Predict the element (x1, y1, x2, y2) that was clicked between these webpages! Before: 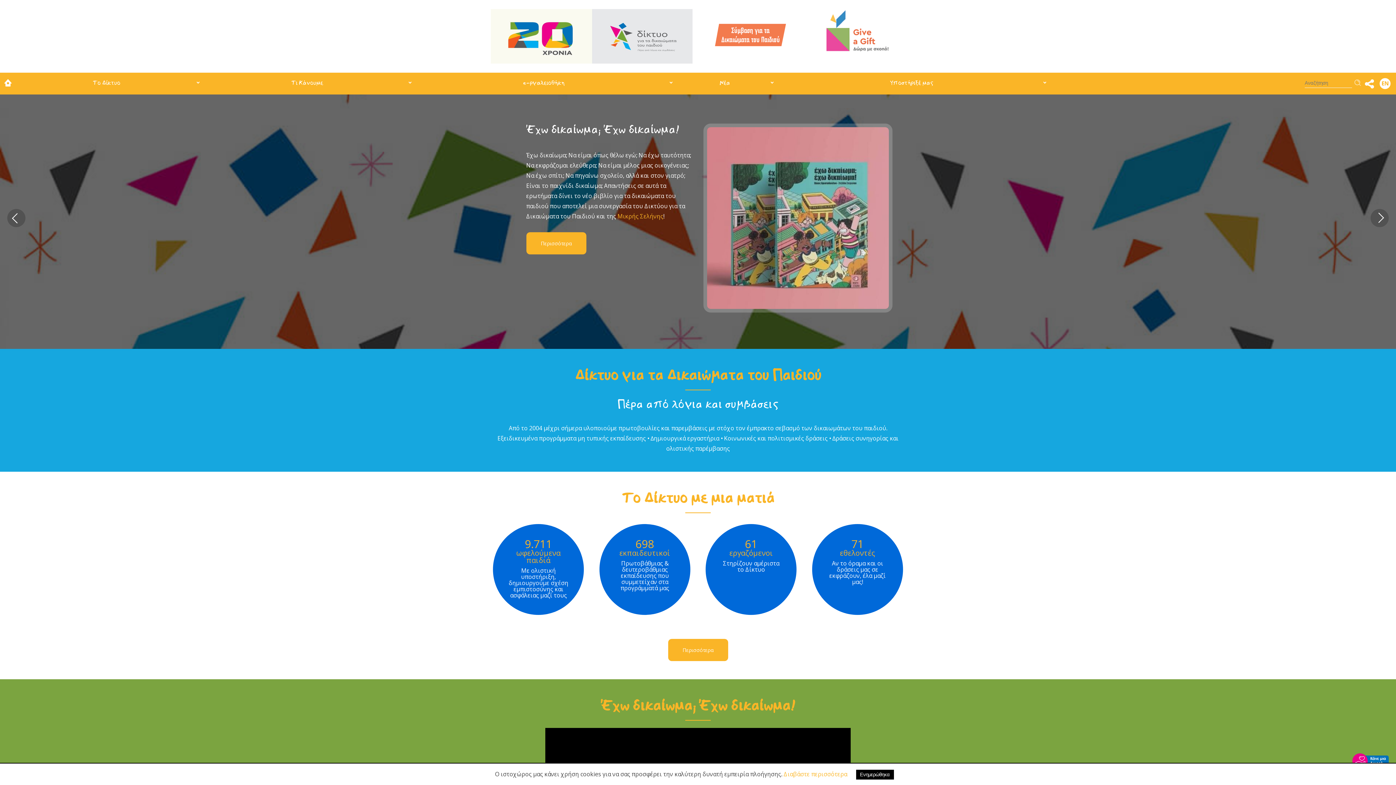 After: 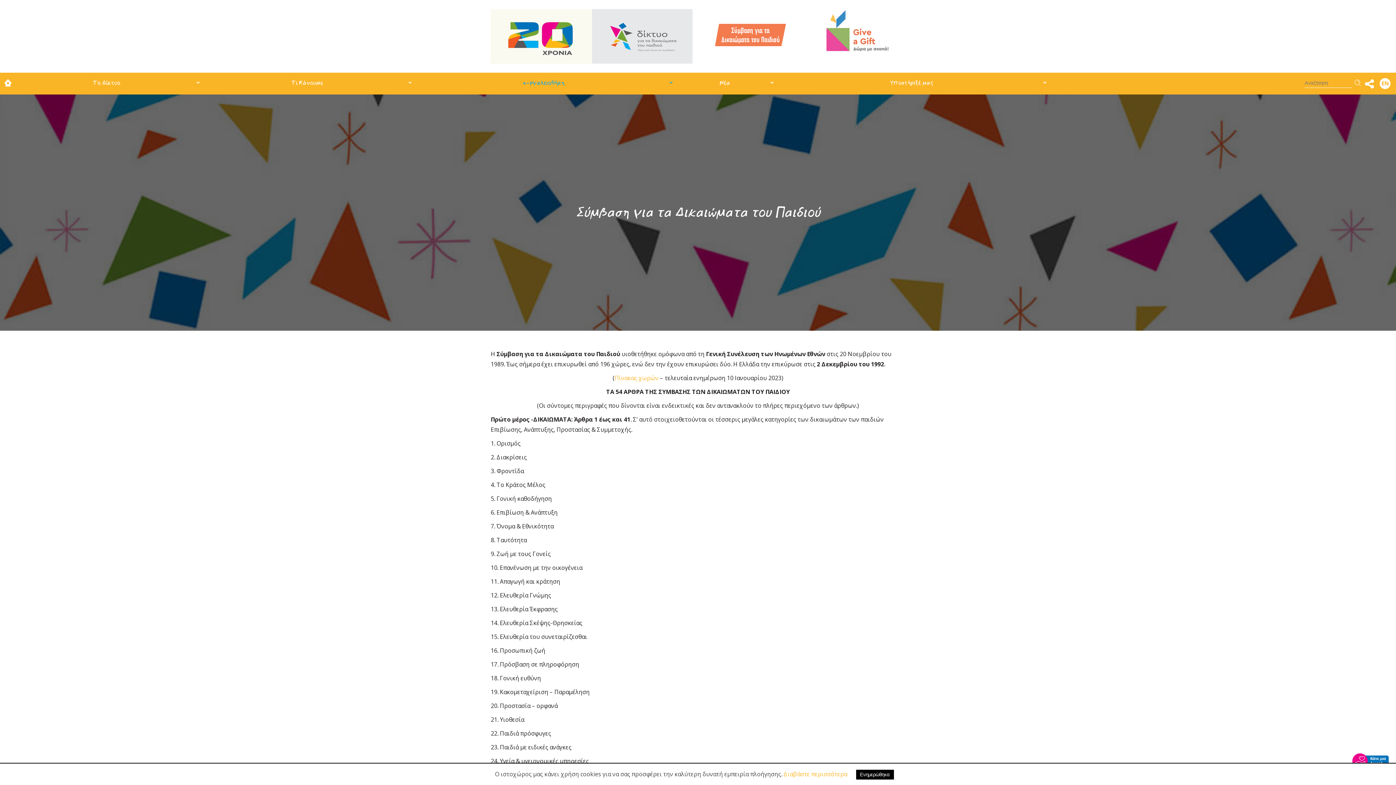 Action: bbox: (703, 9, 799, 60)